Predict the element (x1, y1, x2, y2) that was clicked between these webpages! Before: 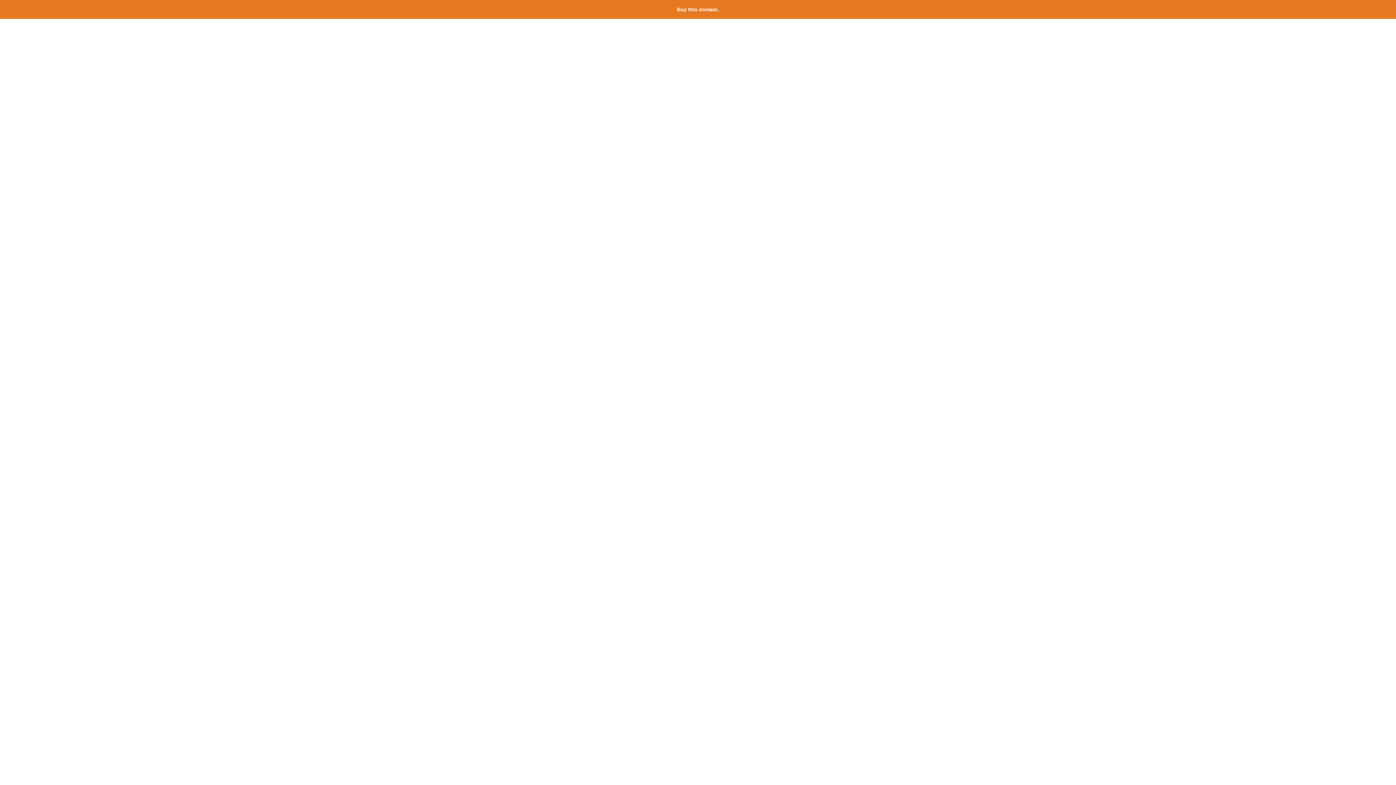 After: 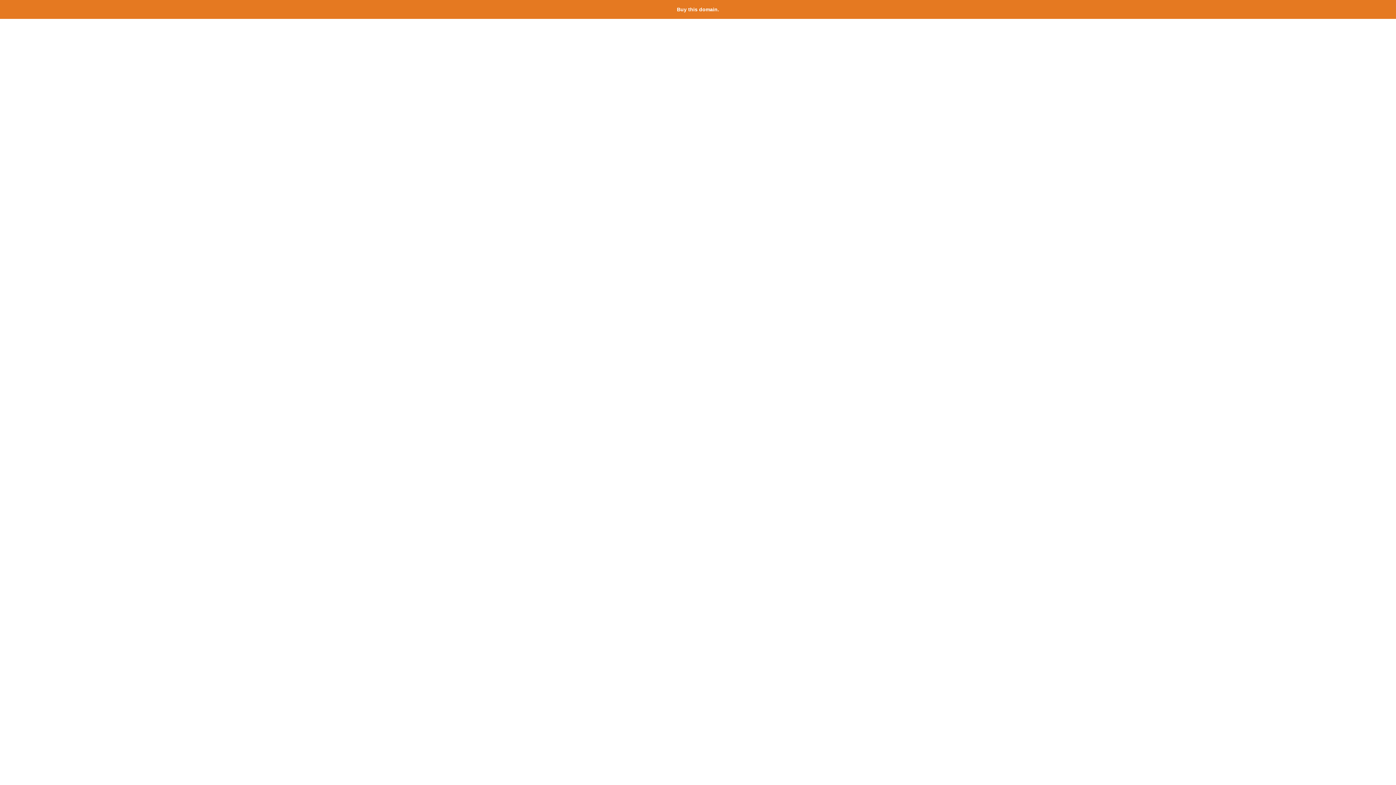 Action: label: Buy this domain. bbox: (677, 6, 719, 12)